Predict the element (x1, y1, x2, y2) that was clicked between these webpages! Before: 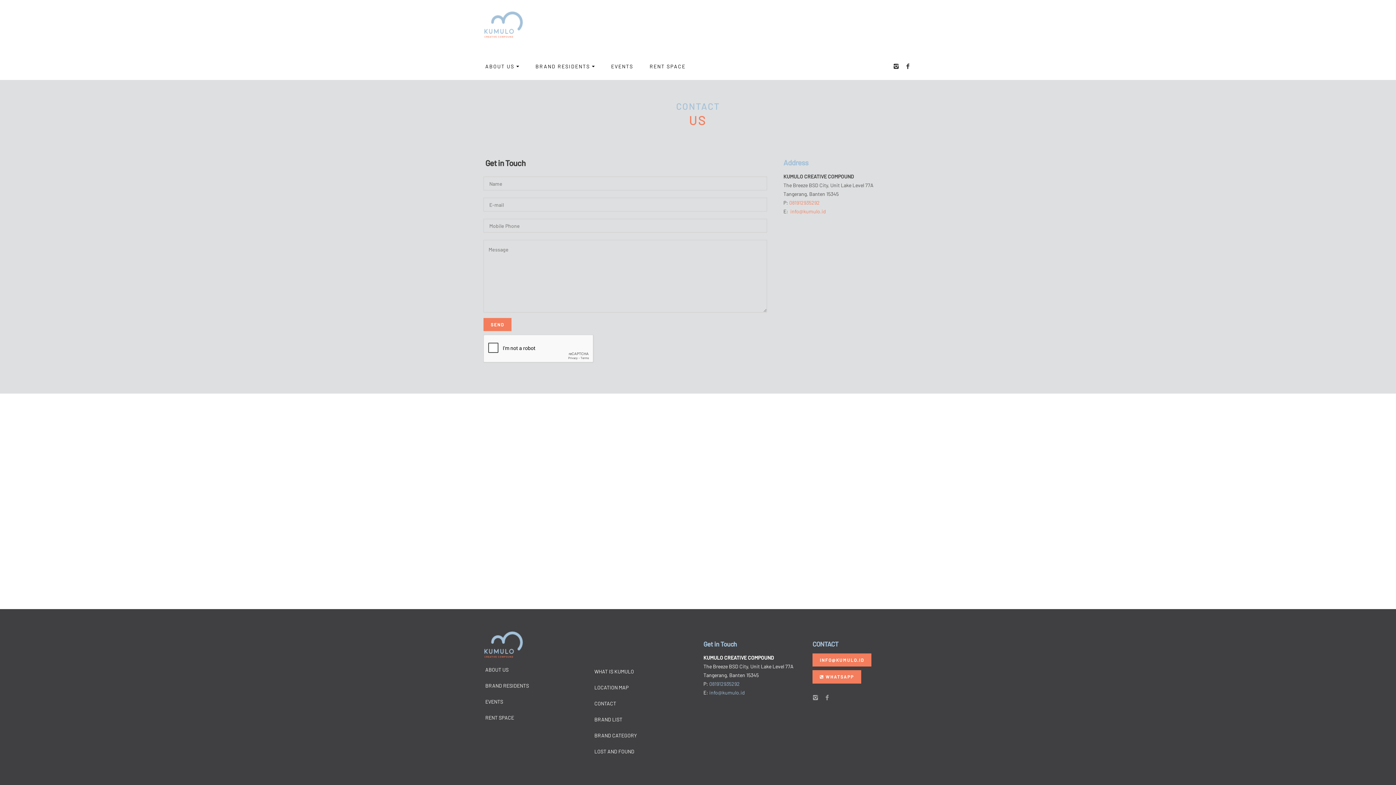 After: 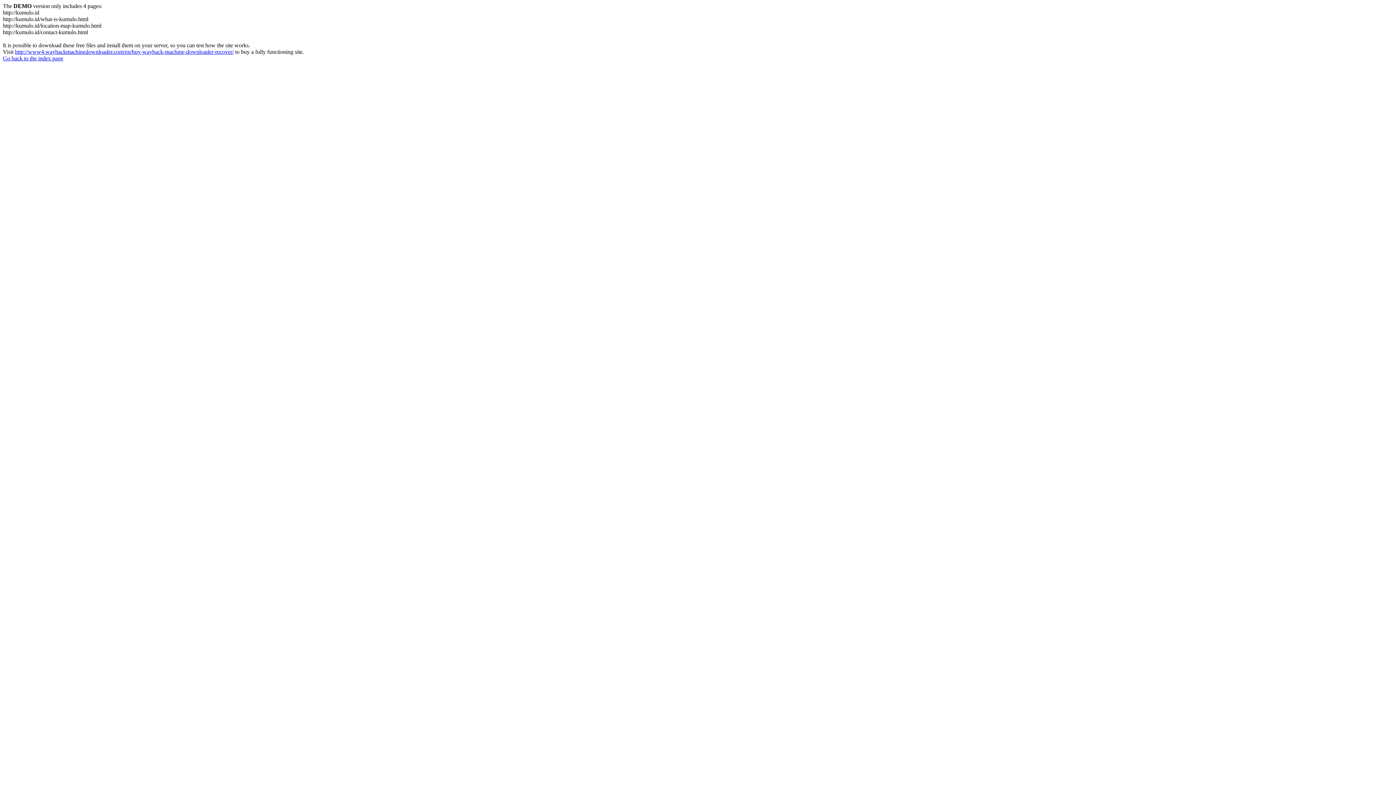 Action: label: RENT SPACE bbox: (649, 52, 702, 80)